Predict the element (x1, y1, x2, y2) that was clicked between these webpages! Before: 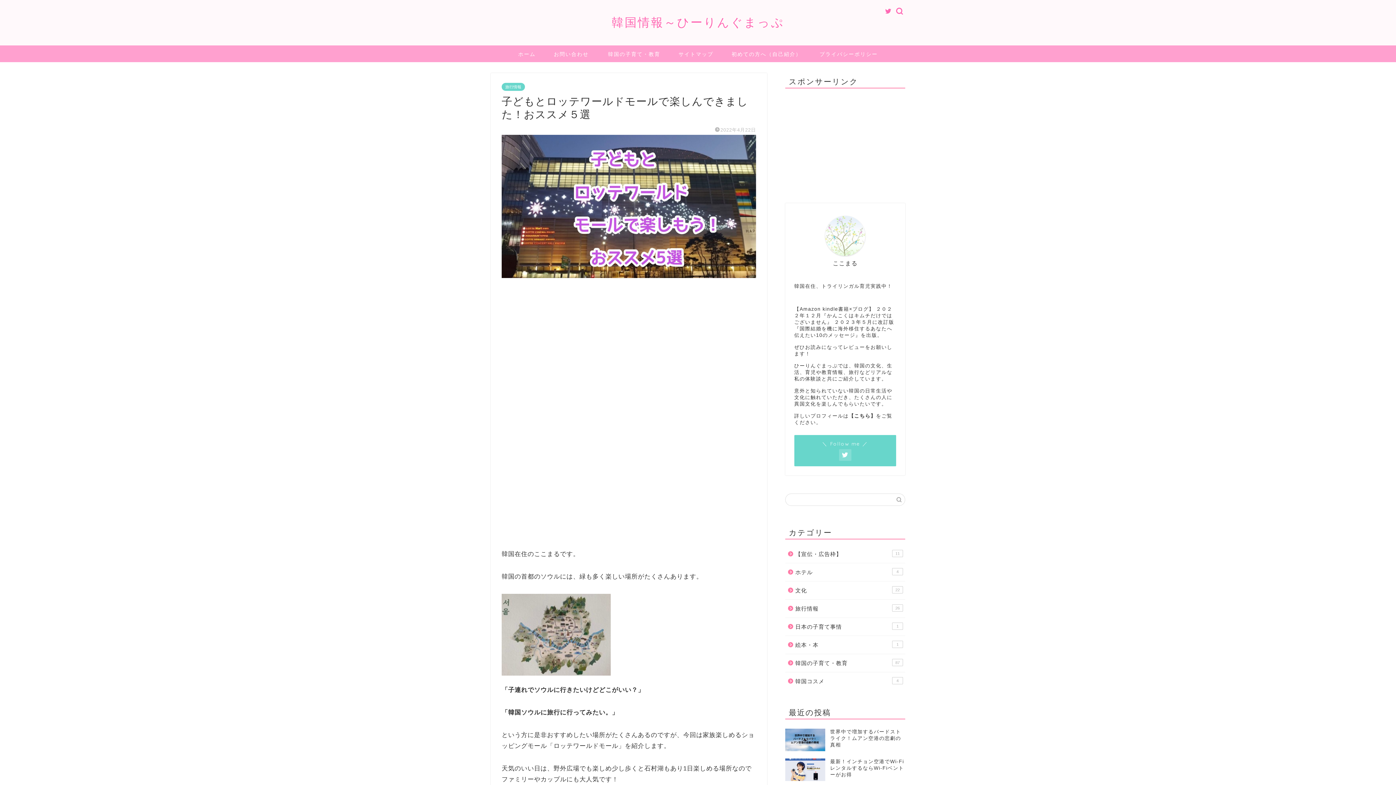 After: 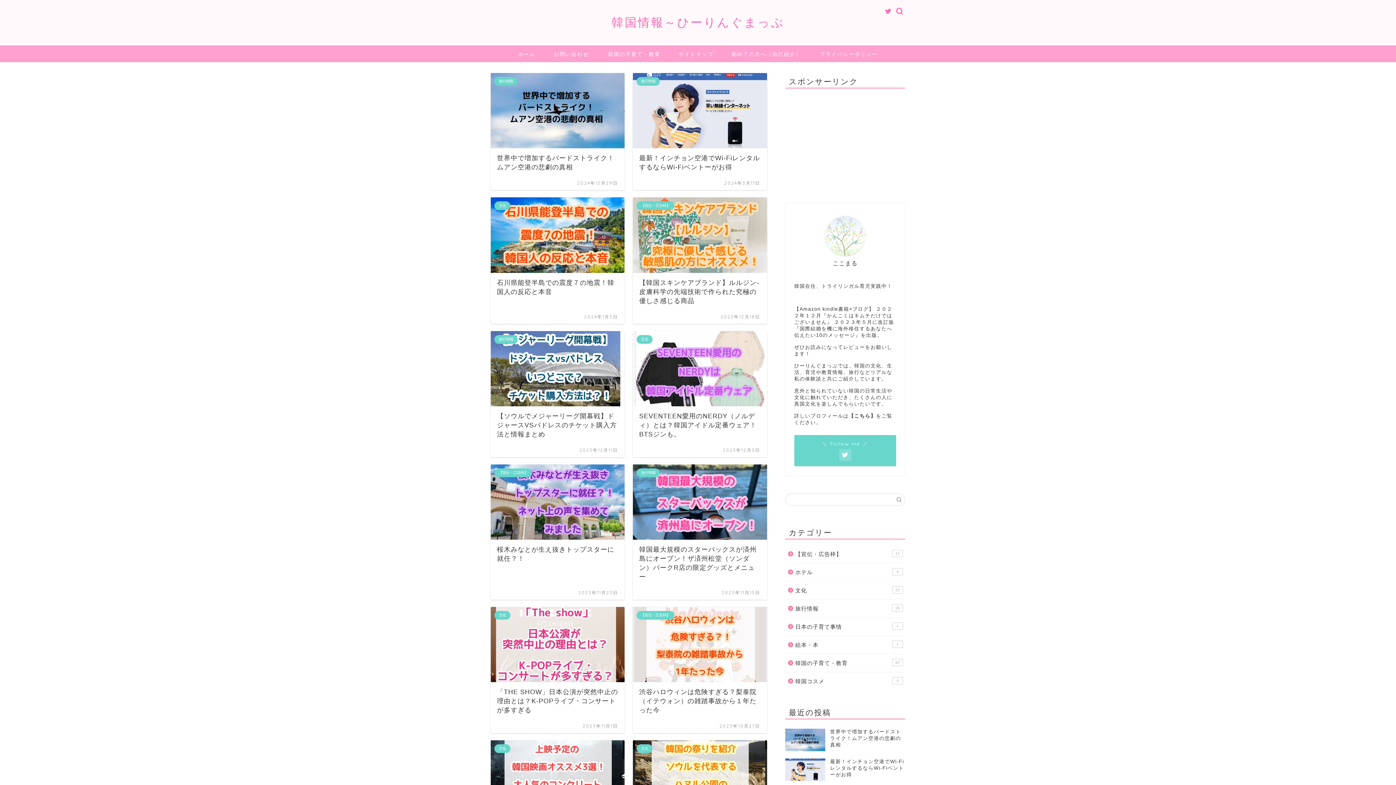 Action: bbox: (611, 14, 784, 29) label: 韓国情報～ひーりんぐまっぷ